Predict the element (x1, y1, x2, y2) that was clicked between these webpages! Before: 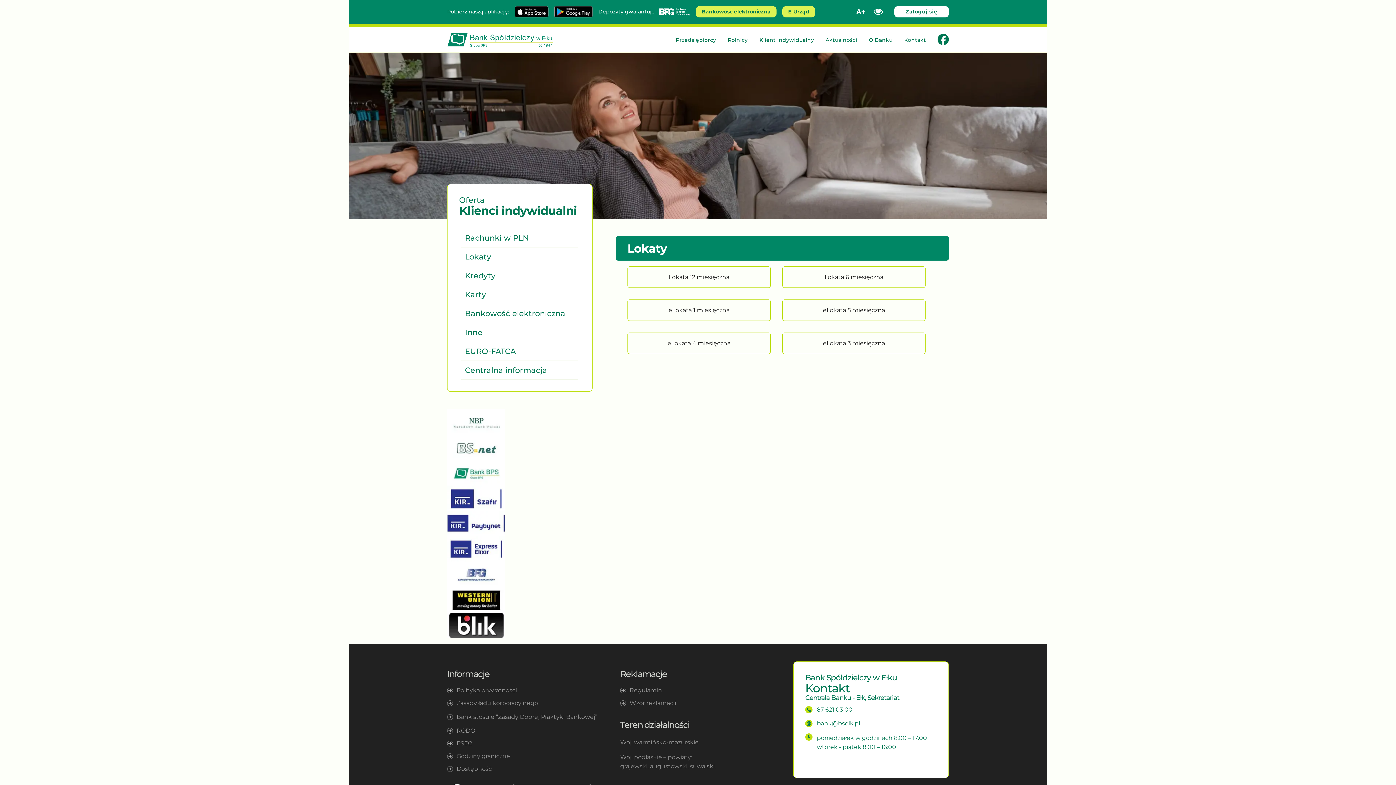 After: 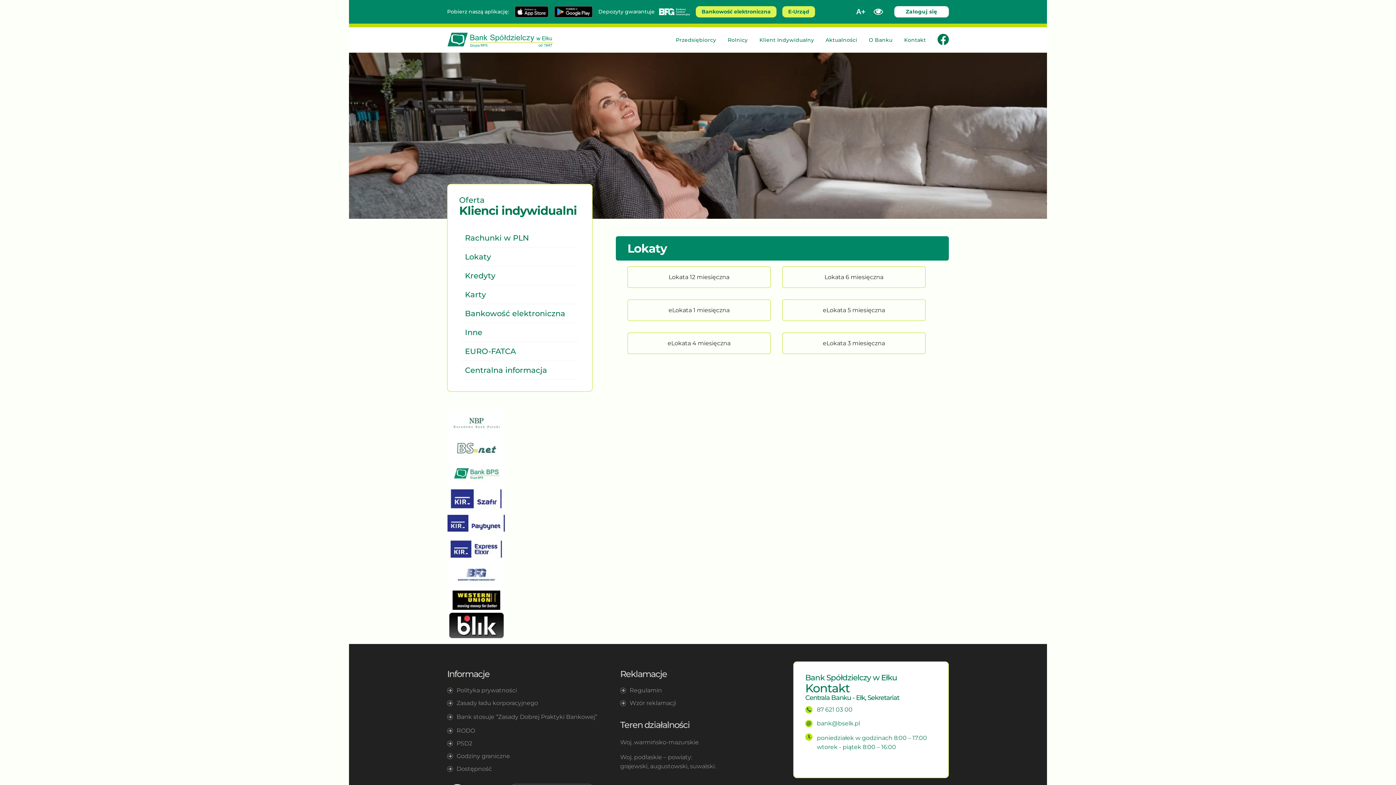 Action: bbox: (447, 485, 949, 511)